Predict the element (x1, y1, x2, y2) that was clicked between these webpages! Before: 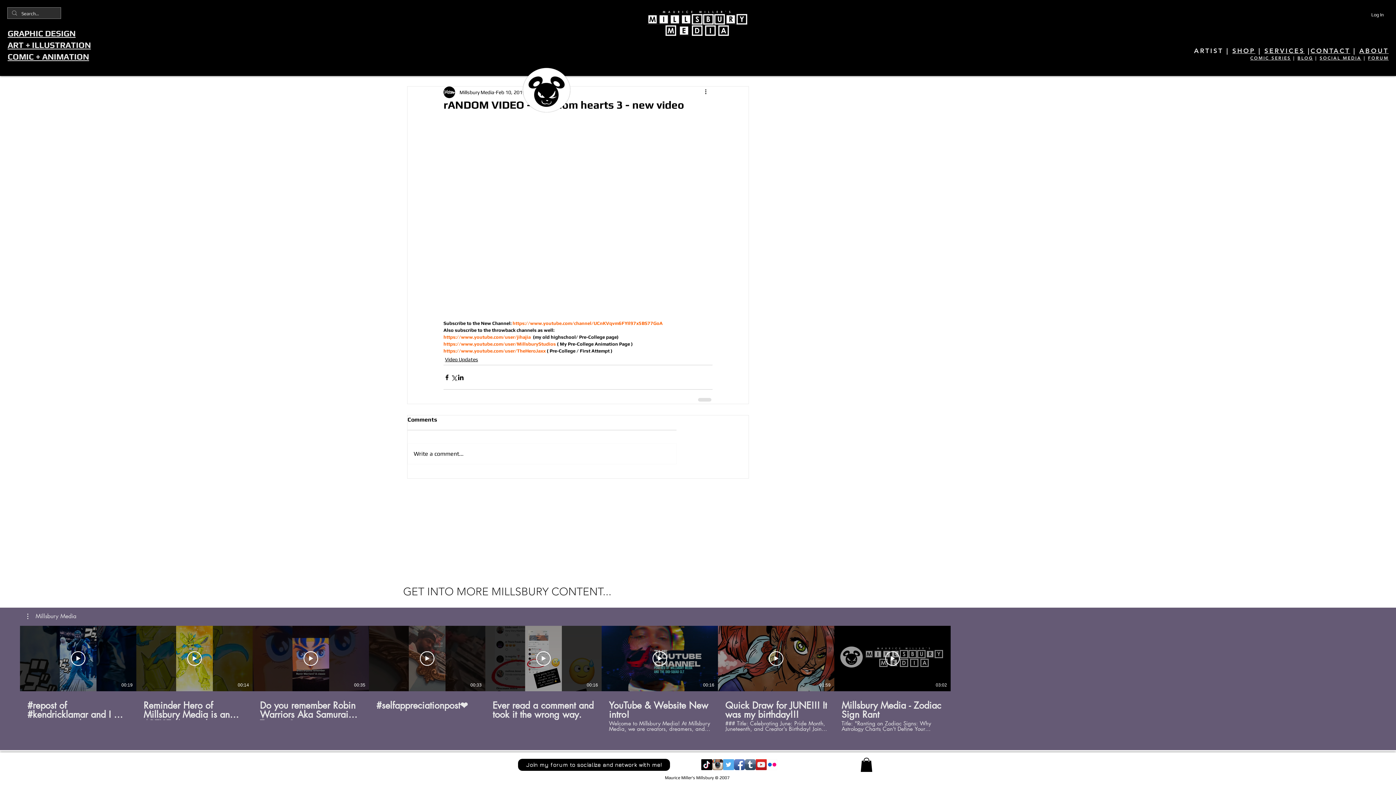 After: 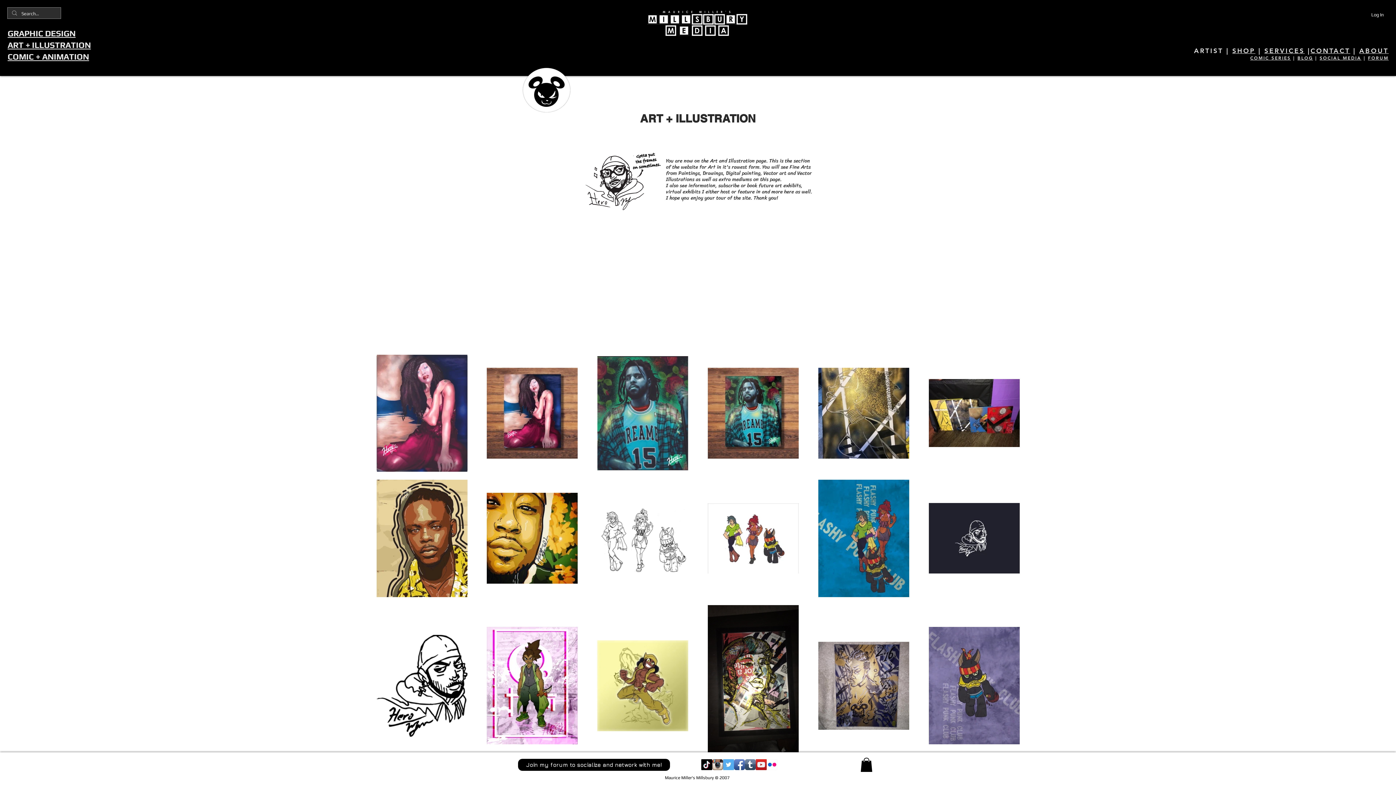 Action: label: ART + ILLUSTRATION bbox: (7, 40, 90, 49)